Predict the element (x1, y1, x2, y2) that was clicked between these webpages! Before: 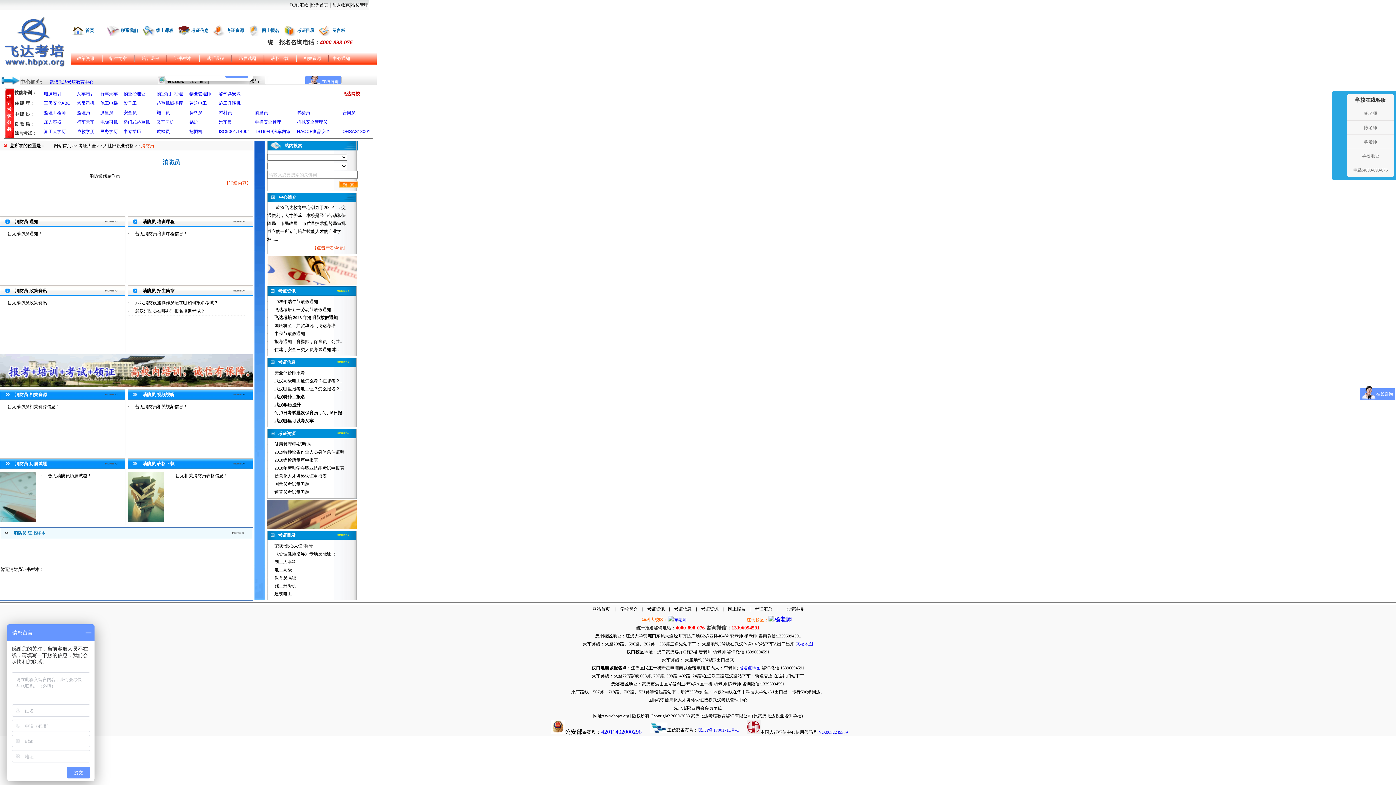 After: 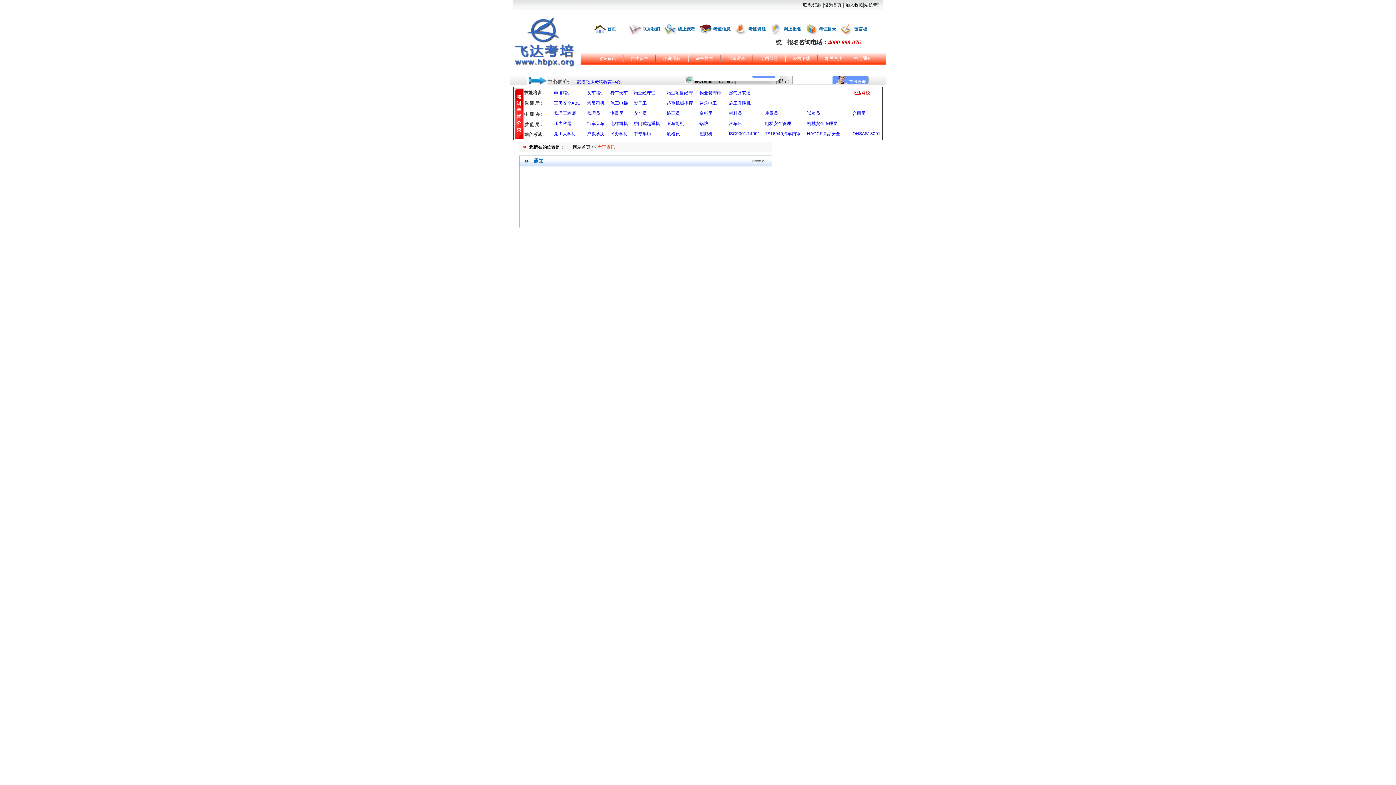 Action: bbox: (647, 606, 664, 612) label: 考证资讯